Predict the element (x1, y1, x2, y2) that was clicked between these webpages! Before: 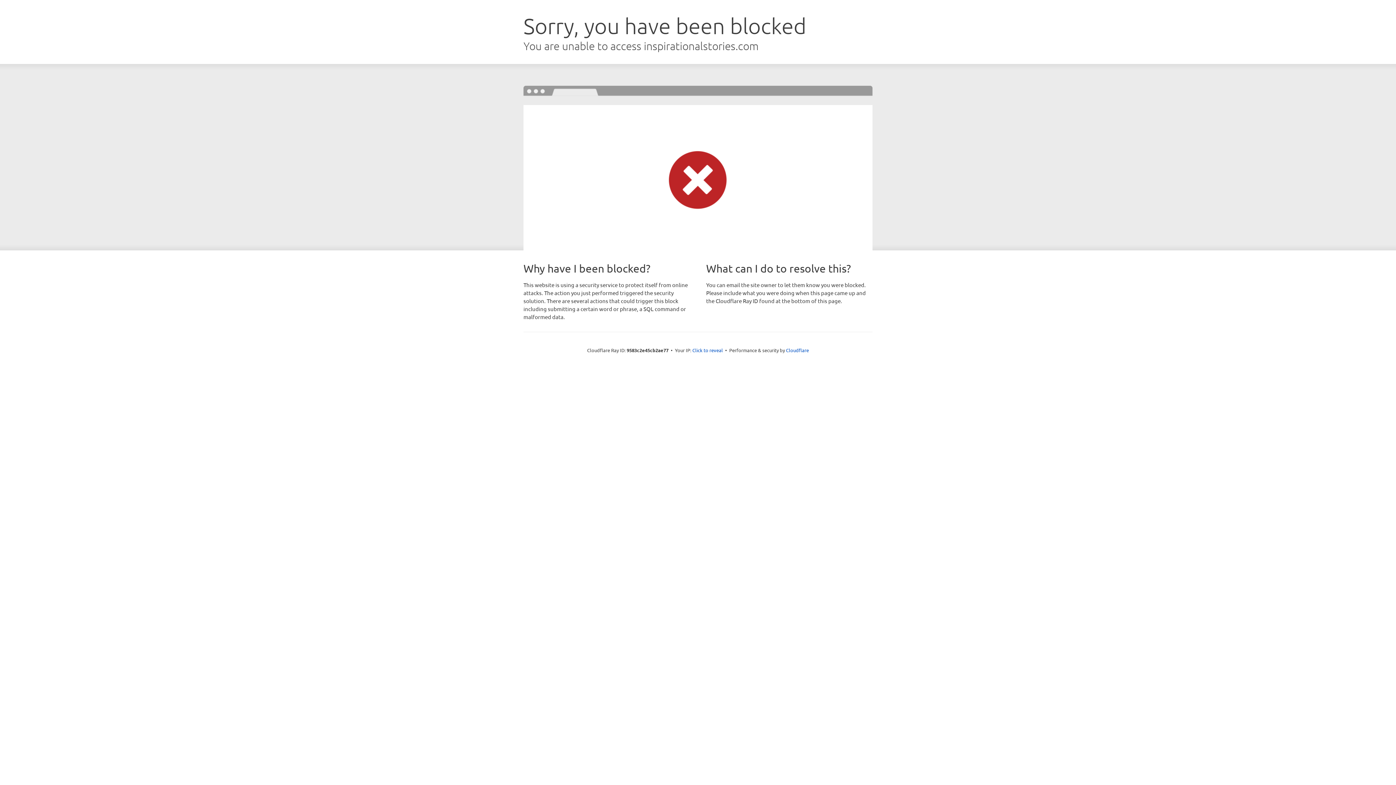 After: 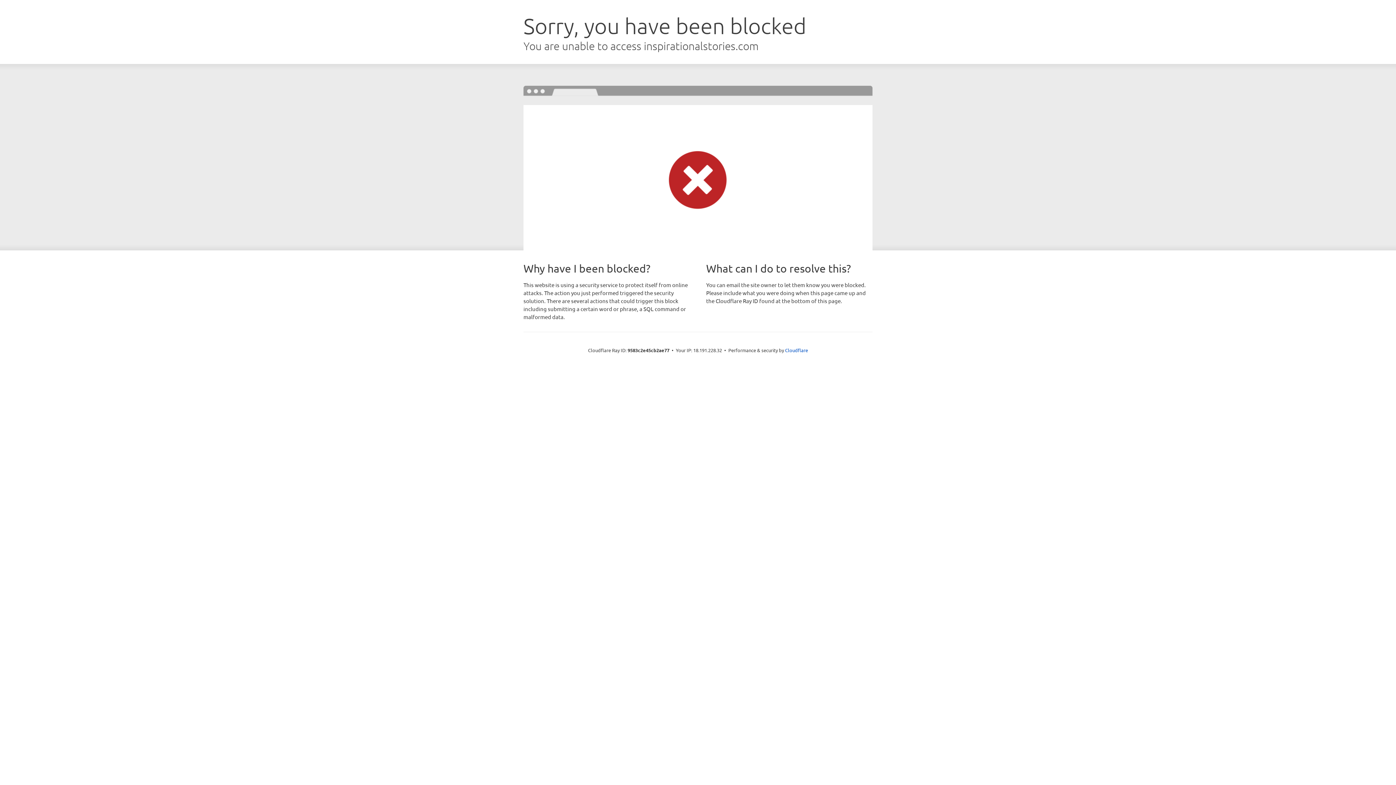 Action: bbox: (692, 346, 723, 353) label: Click to reveal